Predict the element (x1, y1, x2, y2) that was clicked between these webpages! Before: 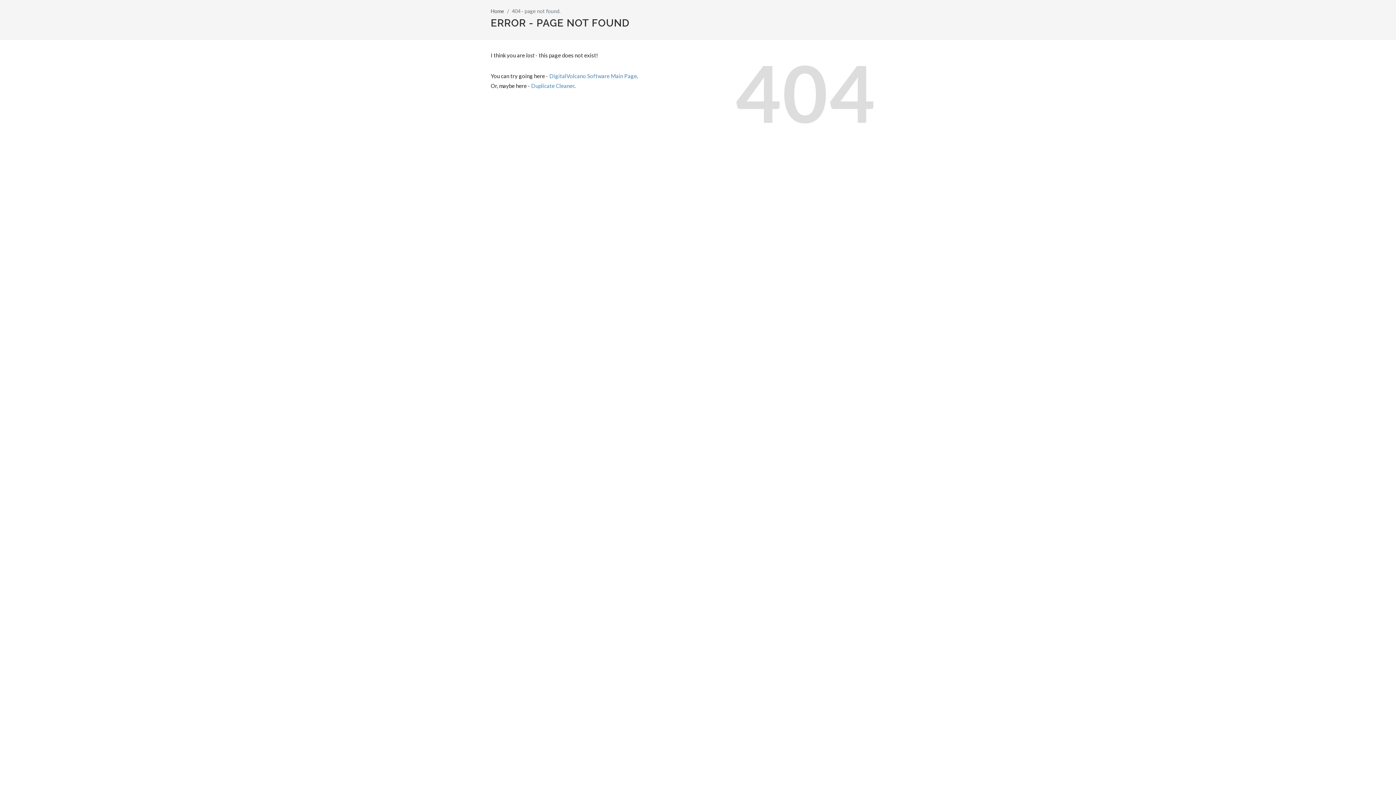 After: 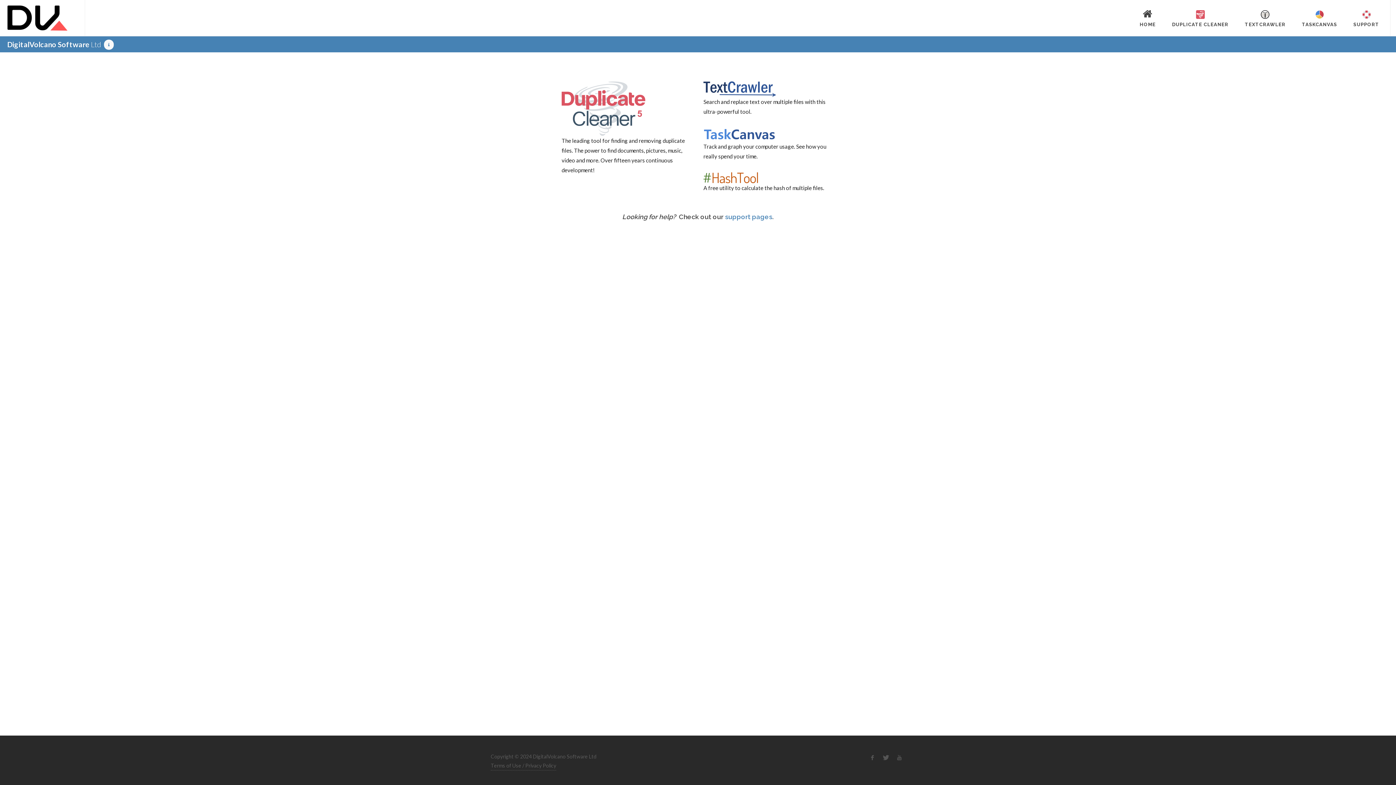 Action: bbox: (490, 8, 504, 14) label: Home